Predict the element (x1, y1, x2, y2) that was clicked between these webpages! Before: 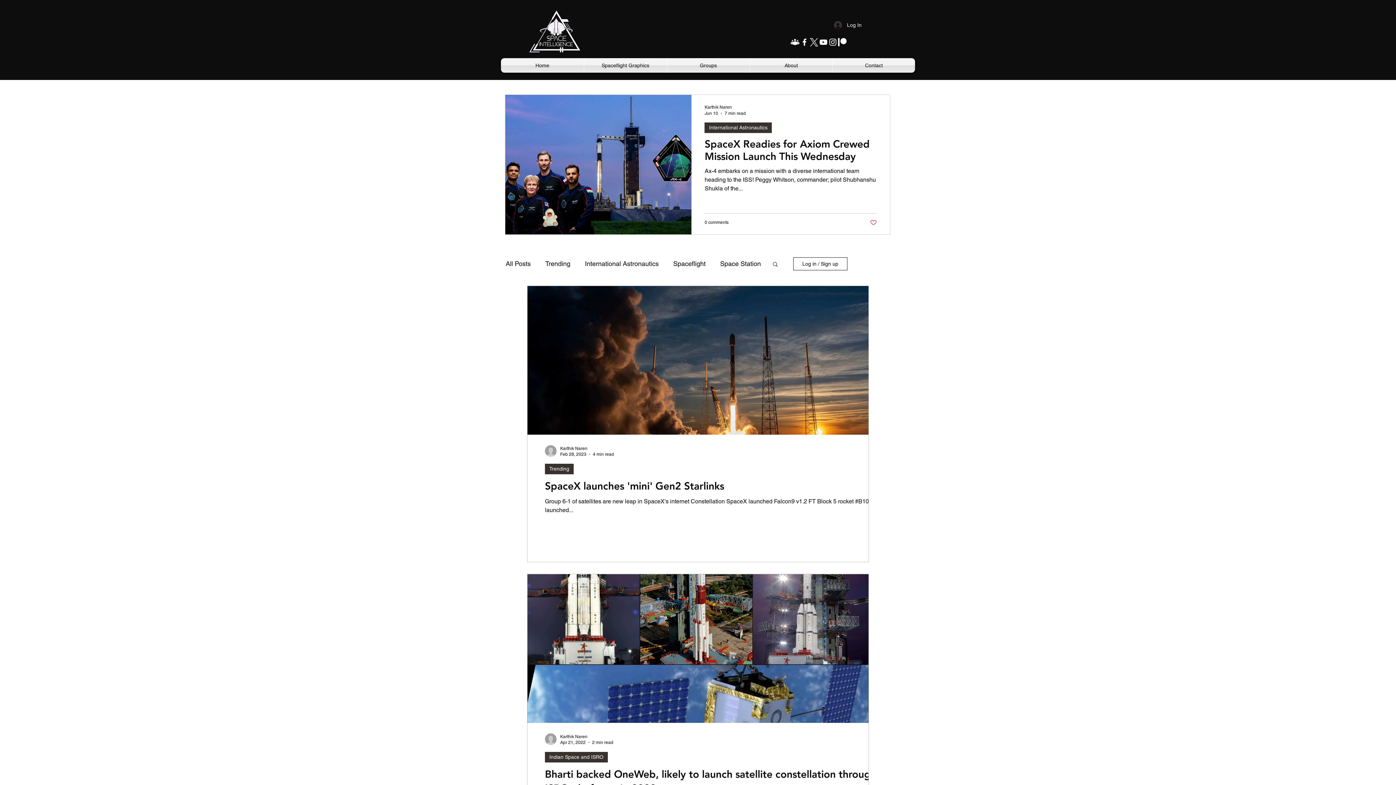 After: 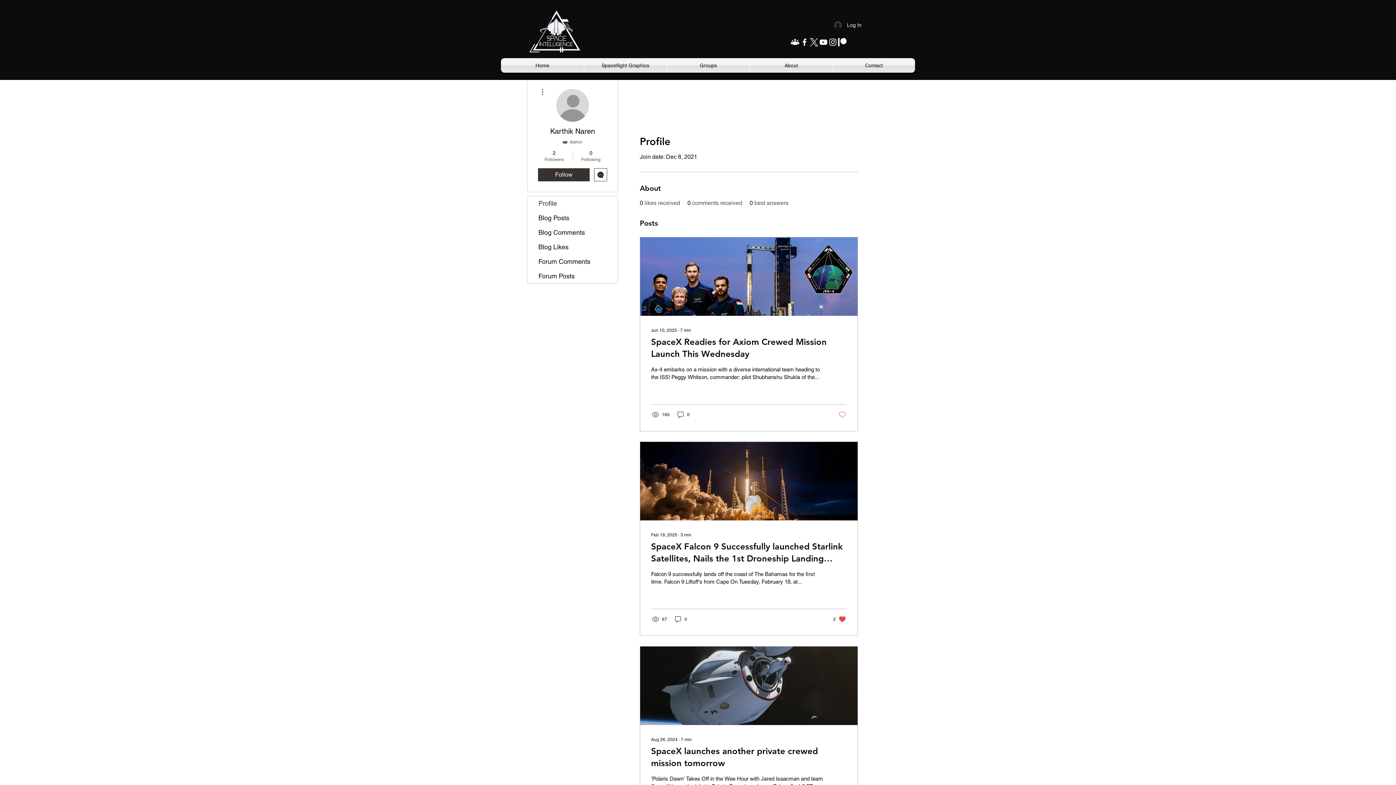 Action: label: Karthik Naren bbox: (560, 445, 614, 452)